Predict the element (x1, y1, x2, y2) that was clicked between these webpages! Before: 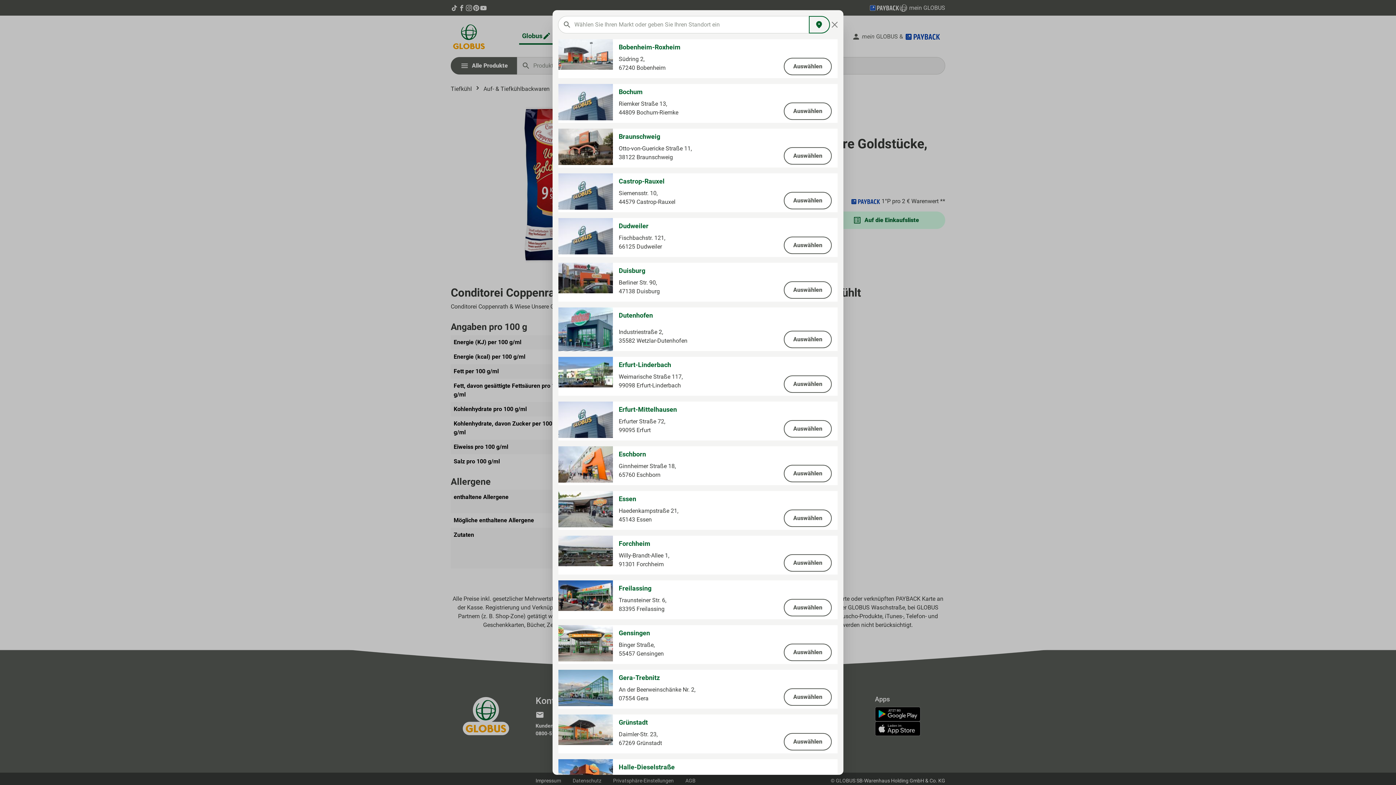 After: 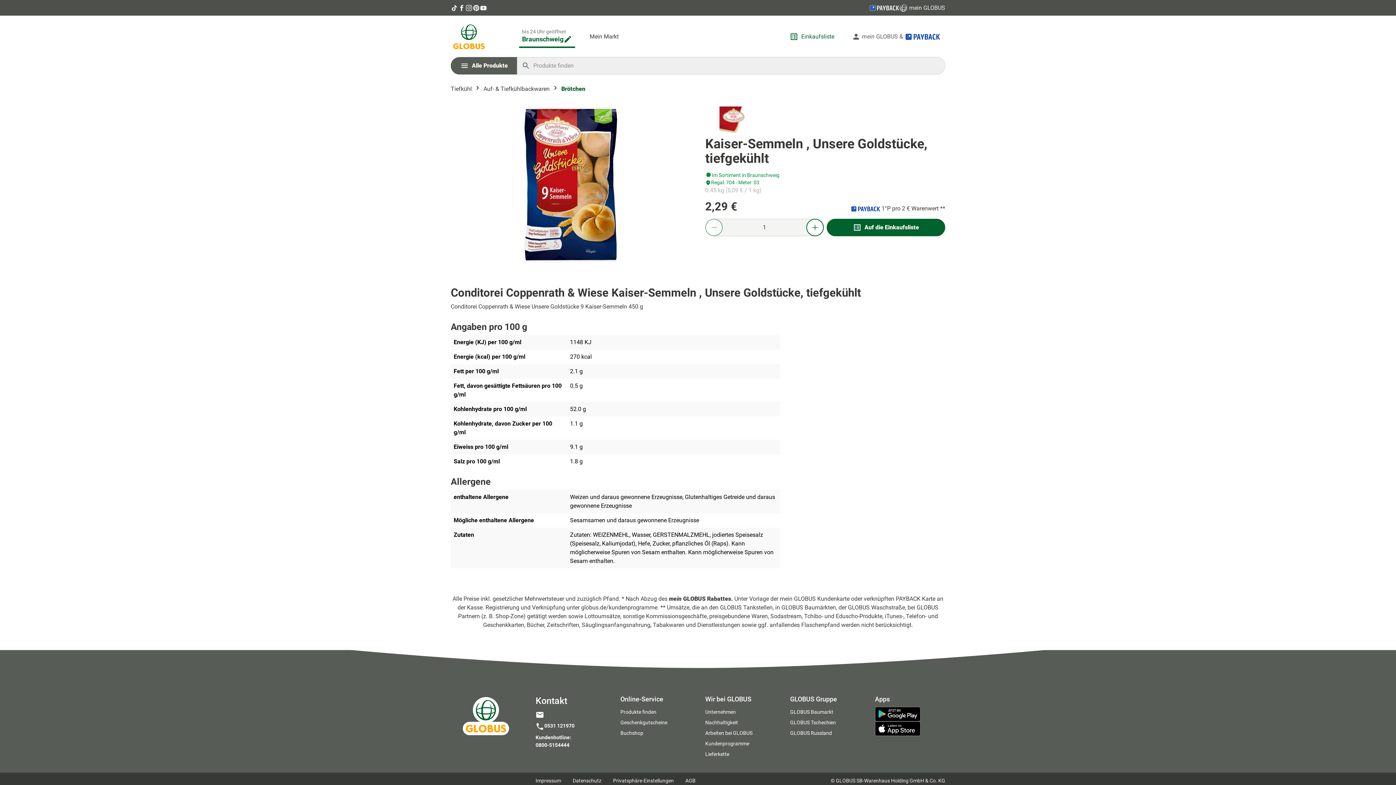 Action: label: Auswählen bbox: (784, 147, 832, 164)